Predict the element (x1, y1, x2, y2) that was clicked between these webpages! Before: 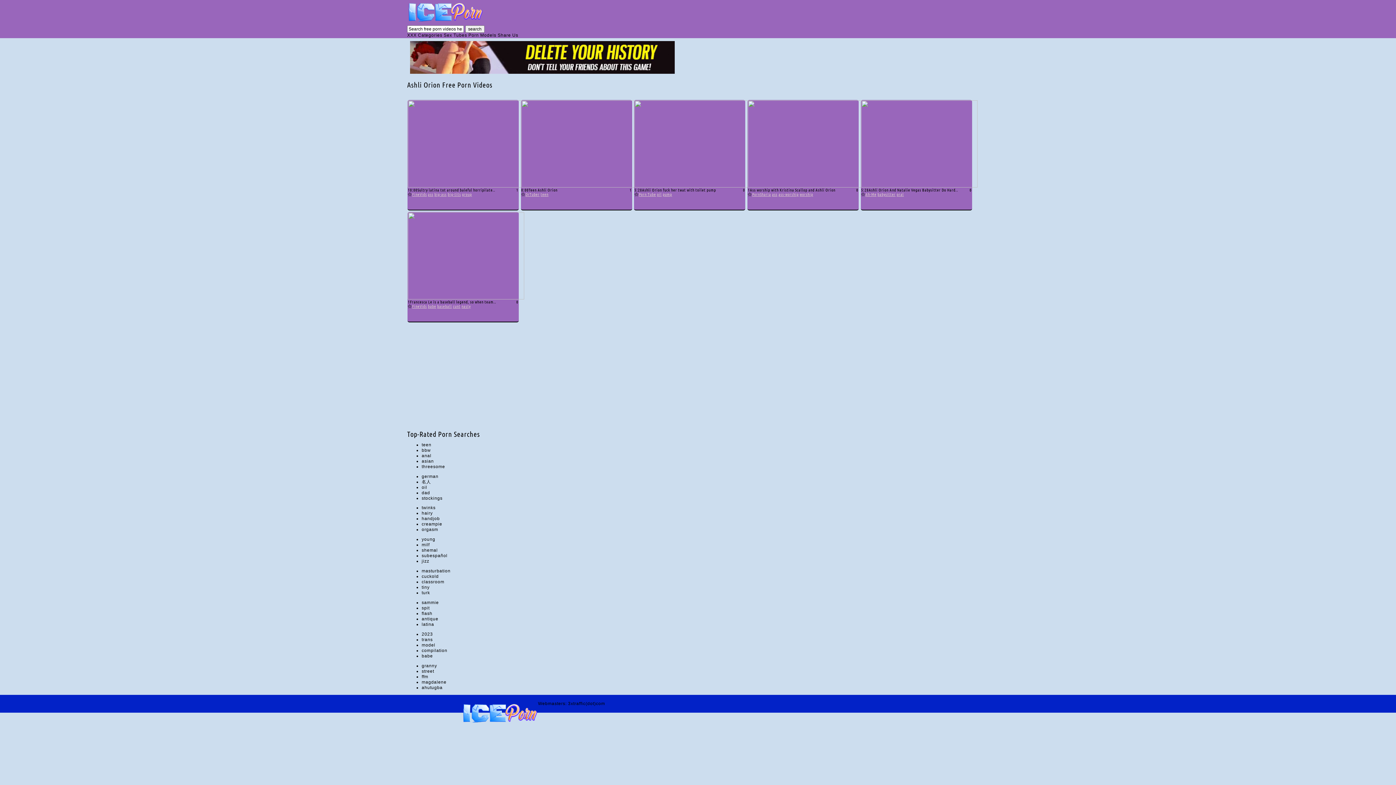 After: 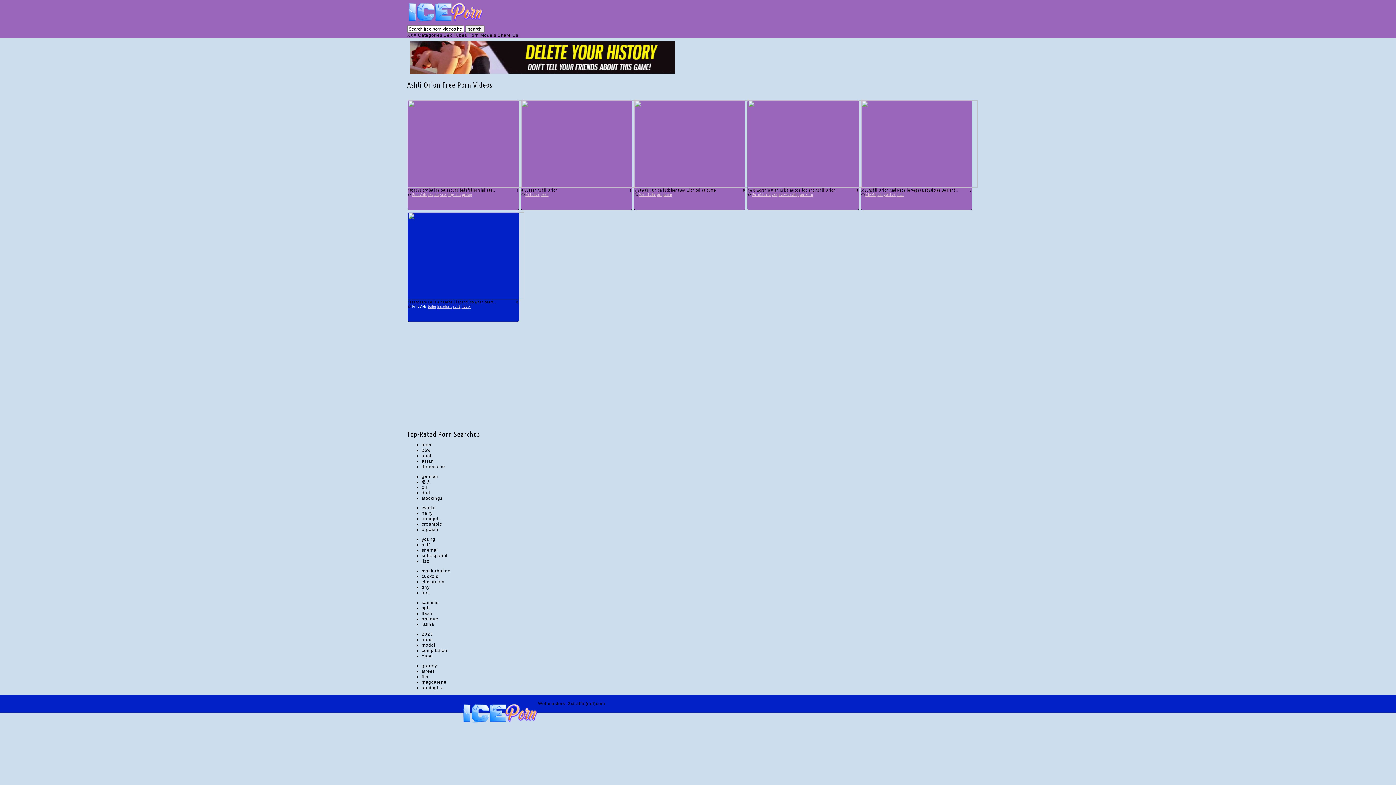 Action: bbox: (412, 303, 427, 309) label: FineVids